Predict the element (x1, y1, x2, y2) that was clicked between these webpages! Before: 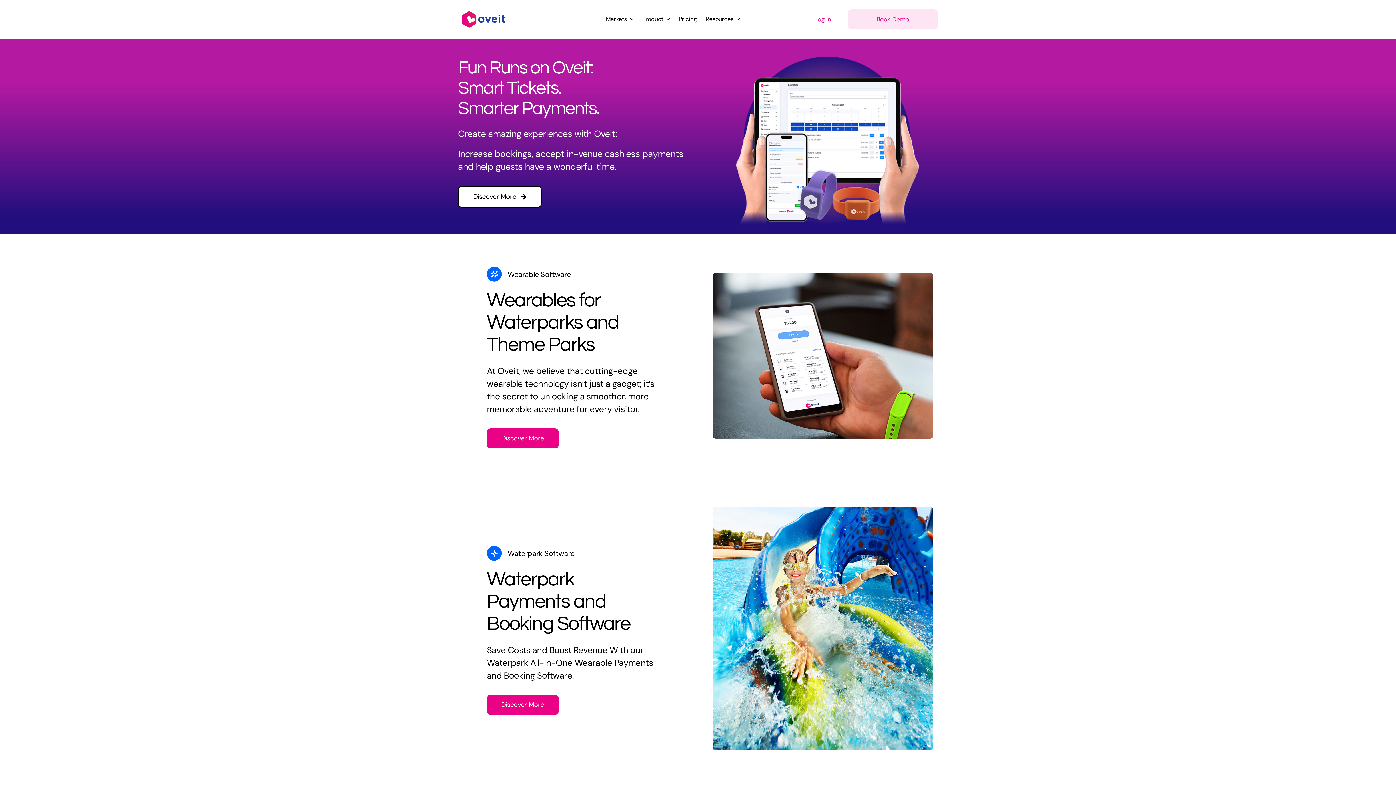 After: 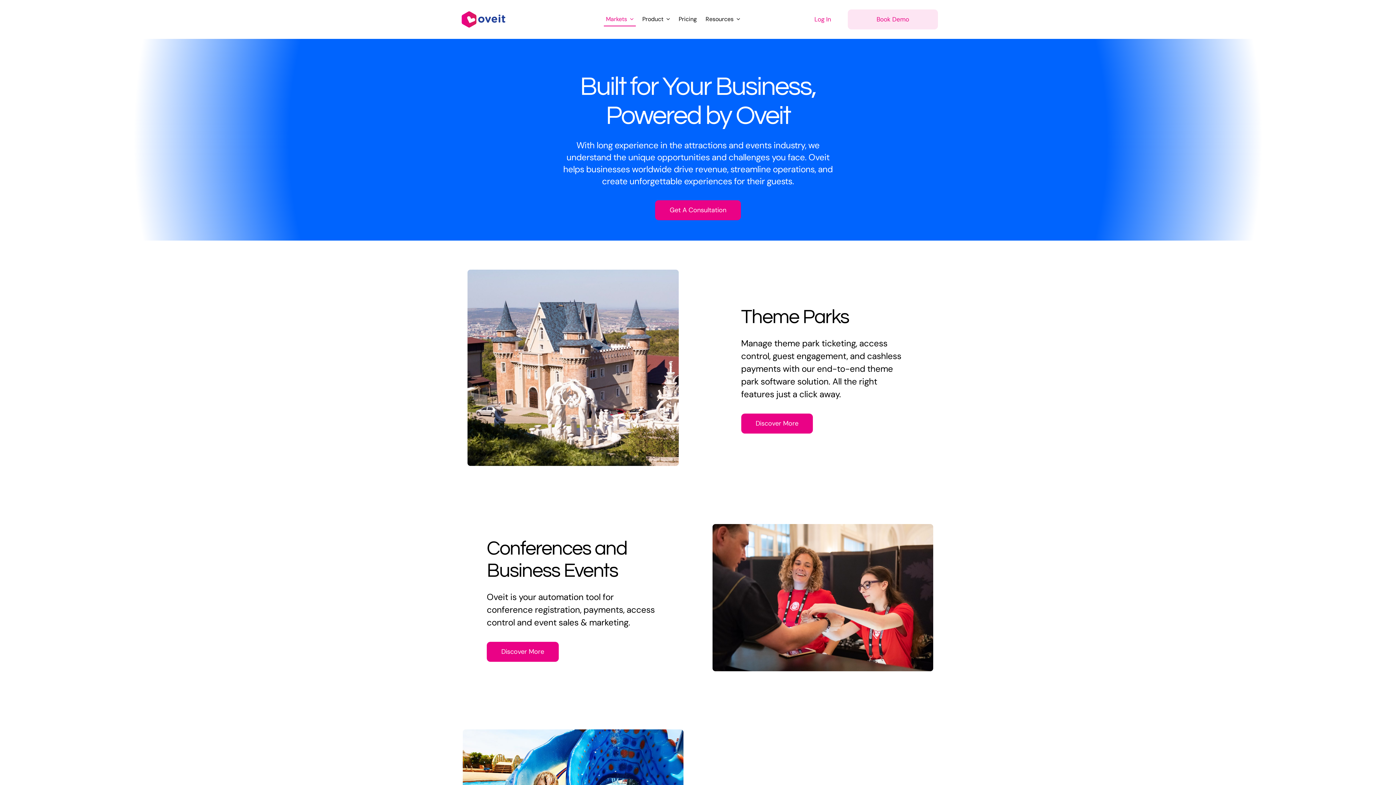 Action: label: Markets bbox: (603, 12, 635, 26)